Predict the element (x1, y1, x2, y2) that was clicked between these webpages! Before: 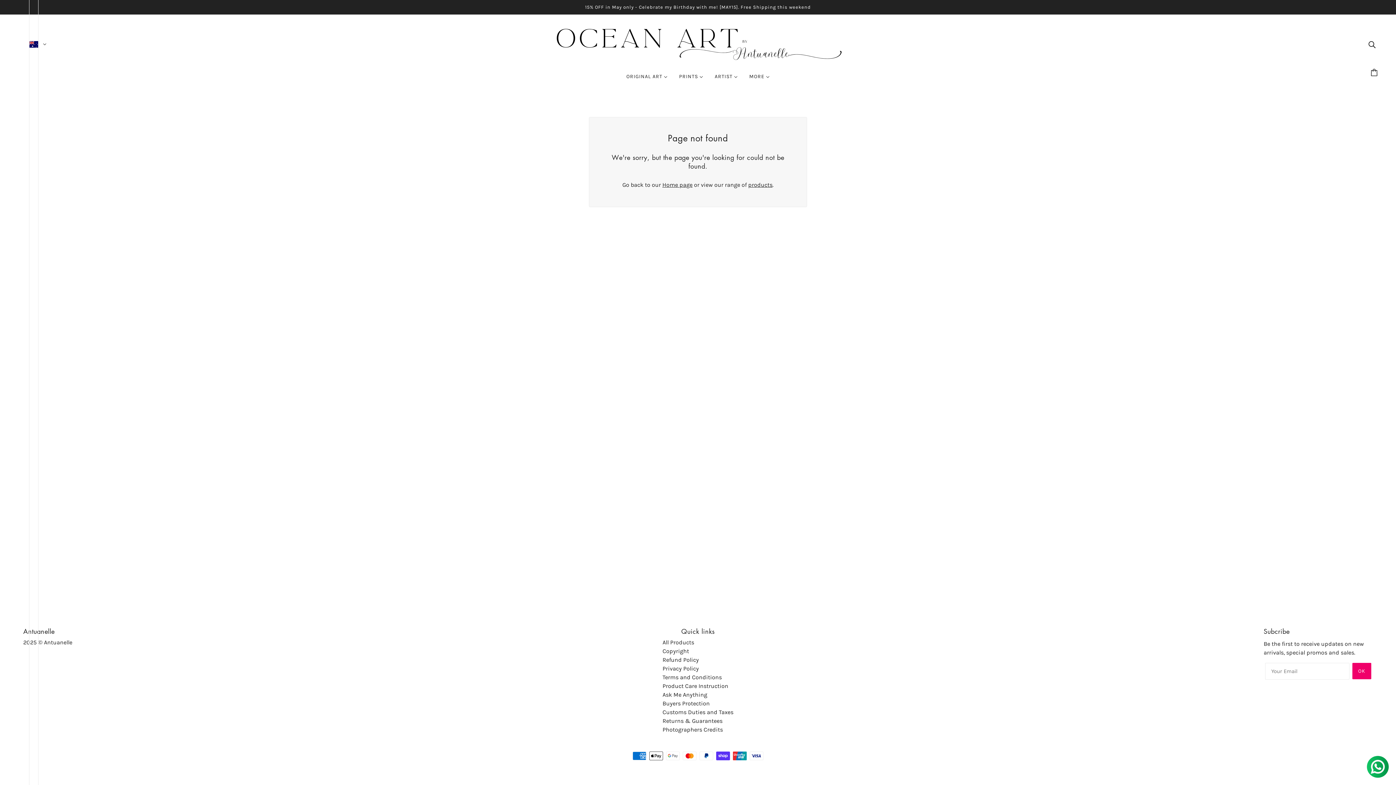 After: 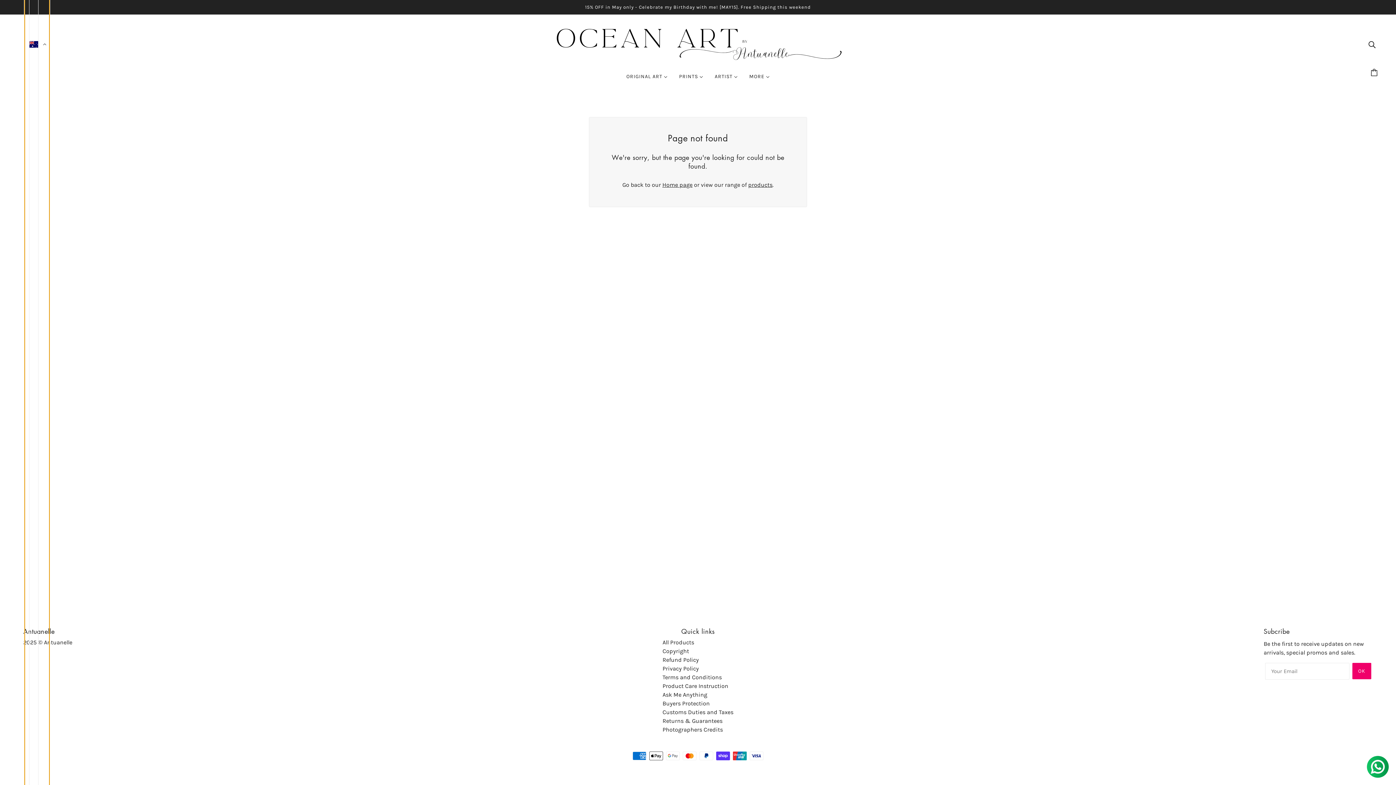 Action: bbox: (24, -3987, 49, 4076)